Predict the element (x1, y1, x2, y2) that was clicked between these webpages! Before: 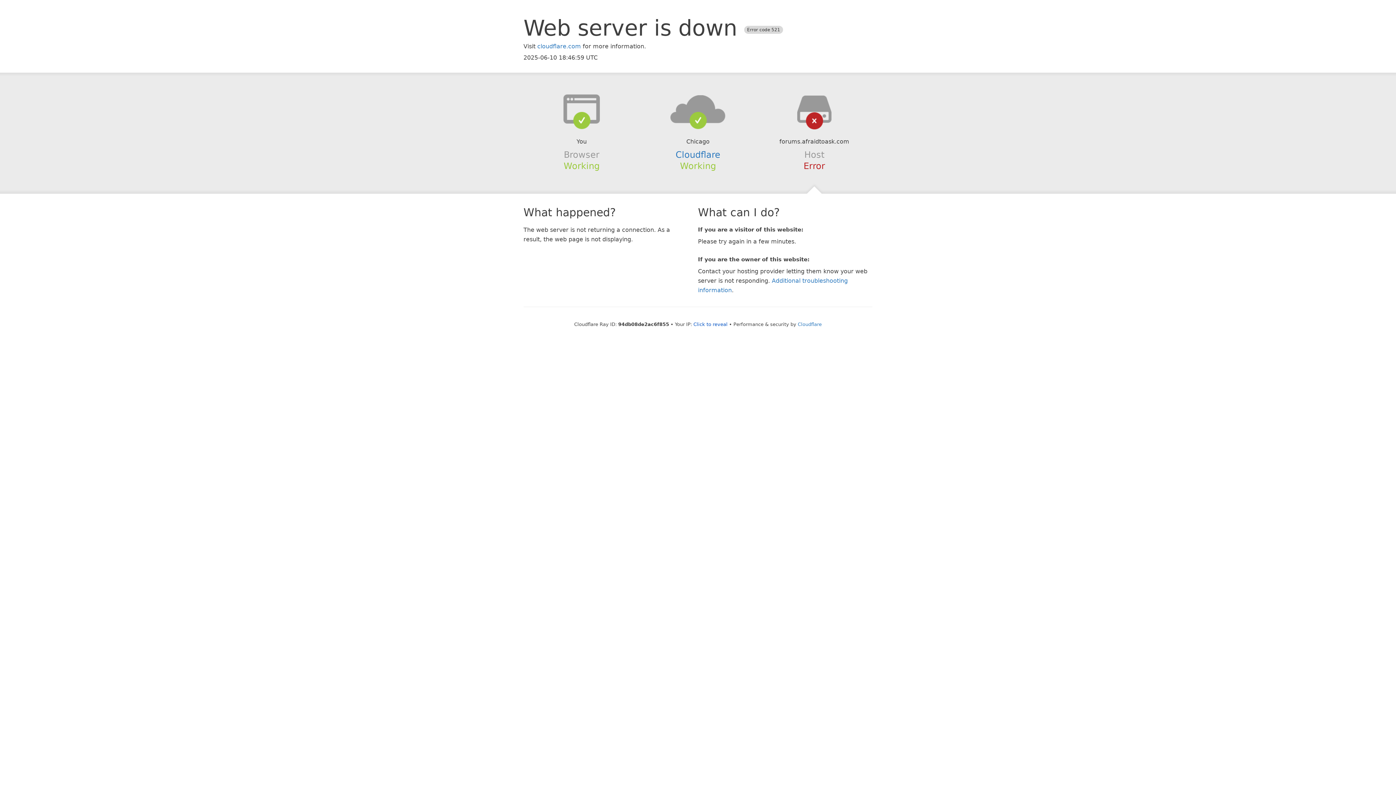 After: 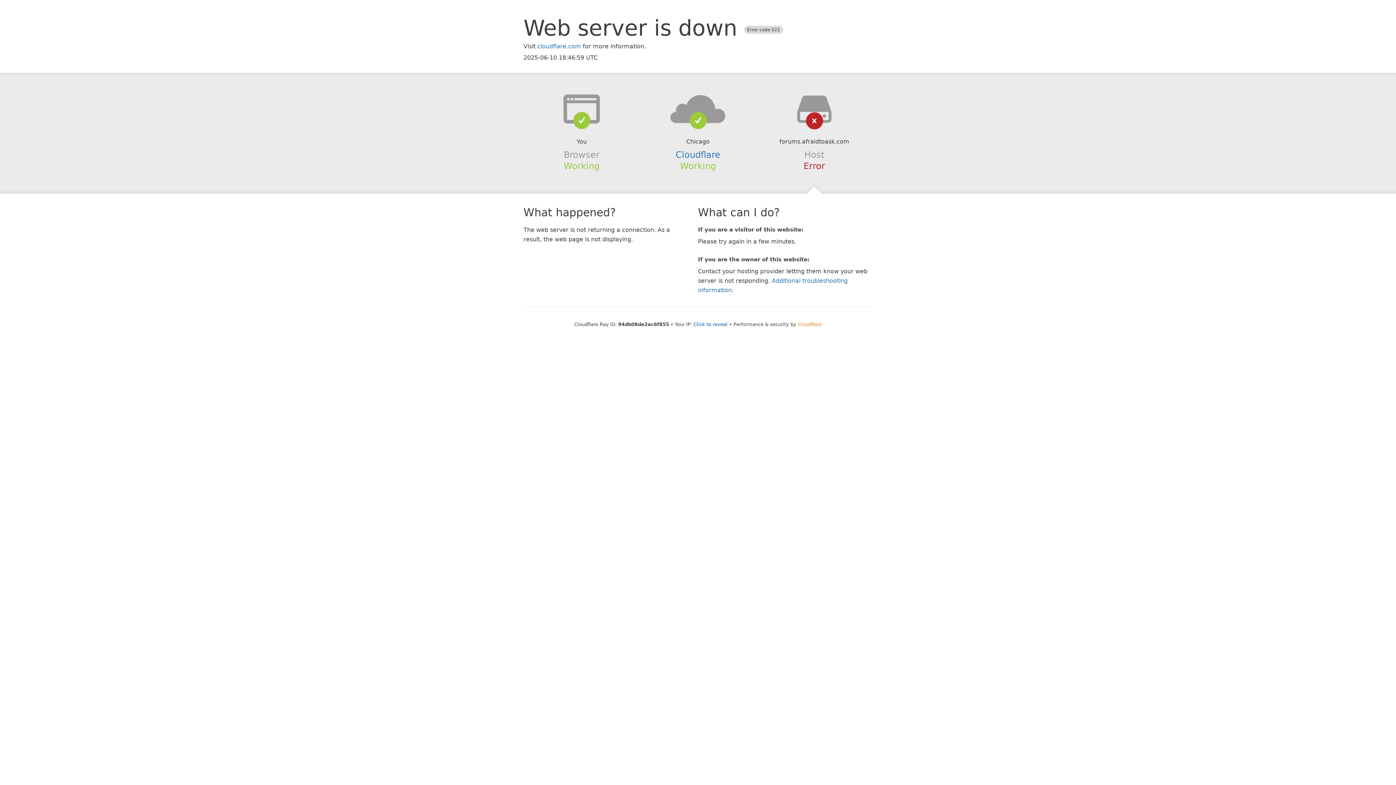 Action: bbox: (798, 321, 822, 327) label: Cloudflare